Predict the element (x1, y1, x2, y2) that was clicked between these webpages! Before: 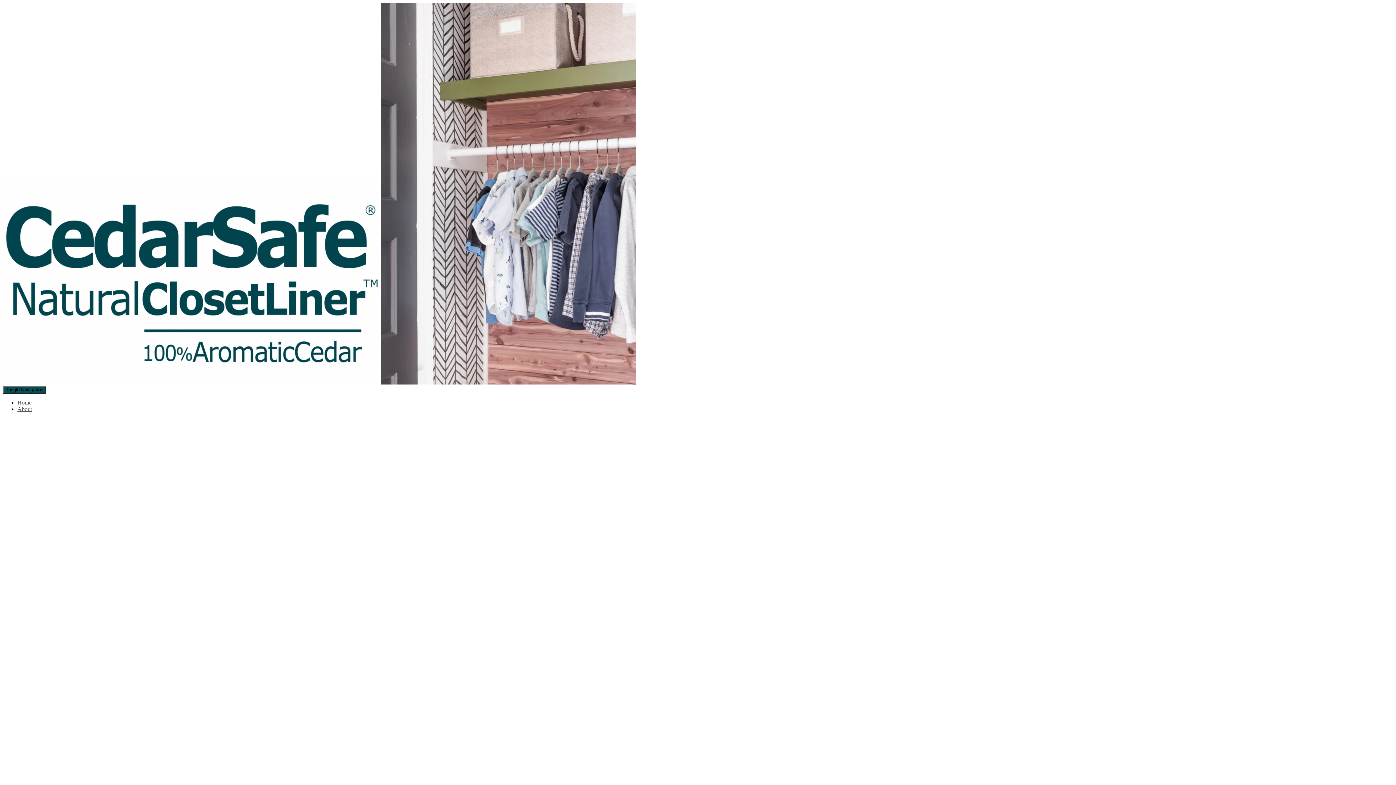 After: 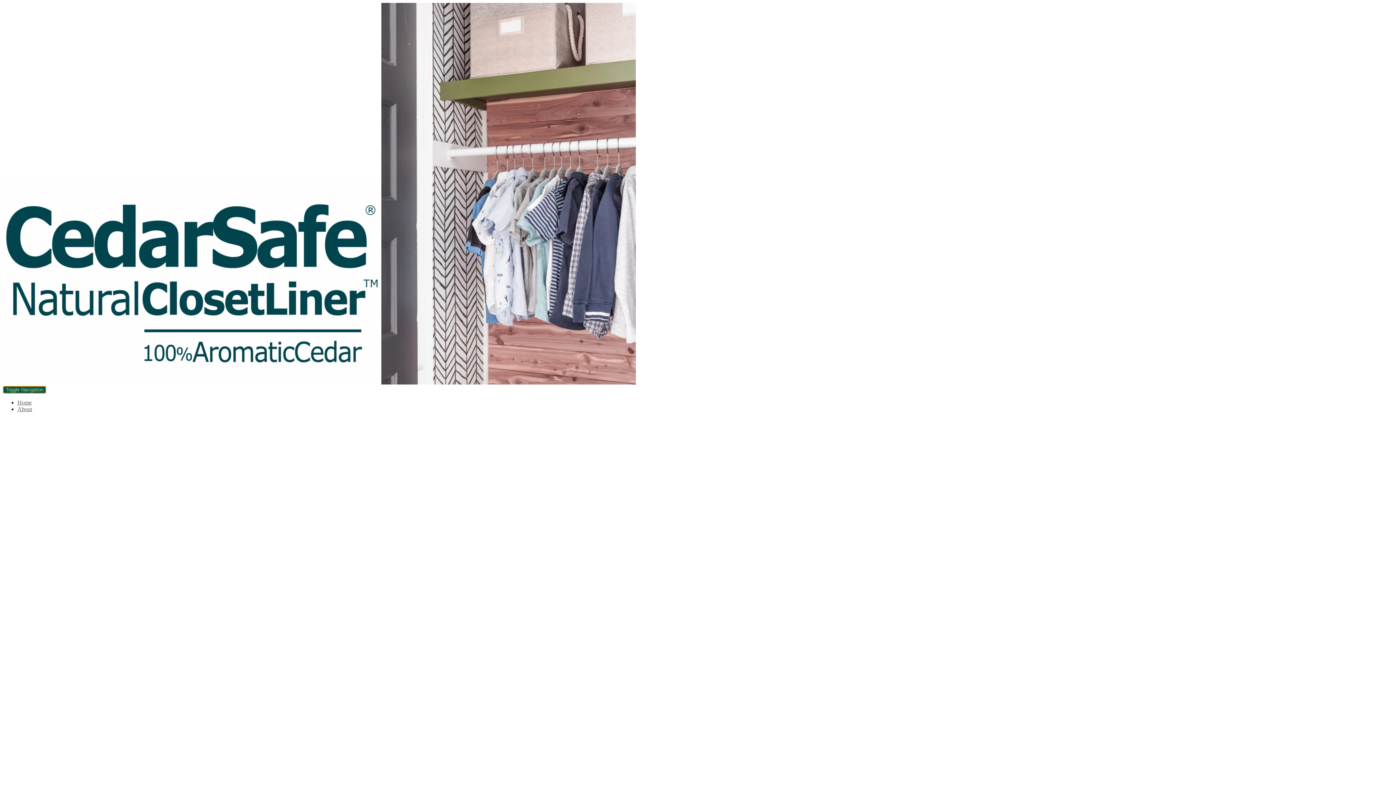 Action: bbox: (2, 386, 46, 393) label: Toggle Navigation